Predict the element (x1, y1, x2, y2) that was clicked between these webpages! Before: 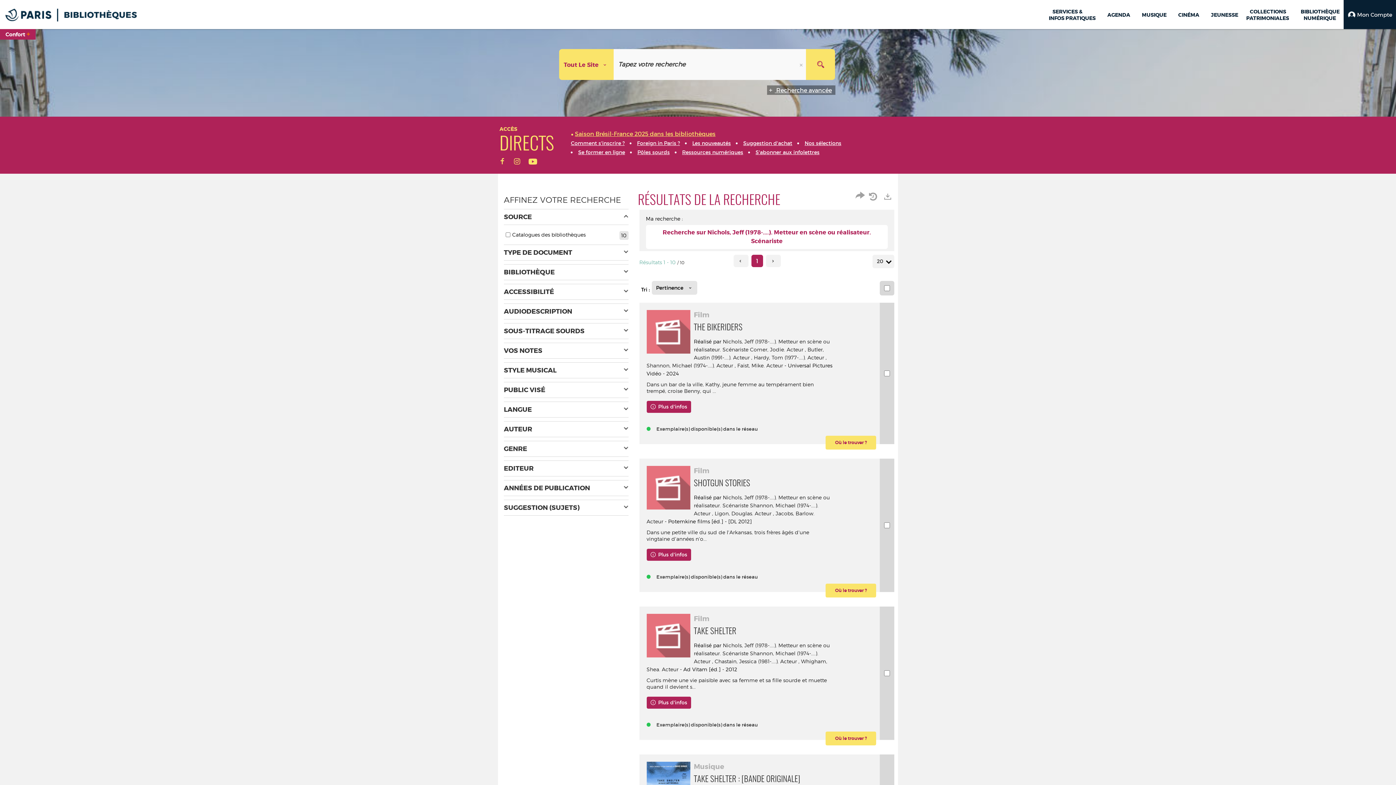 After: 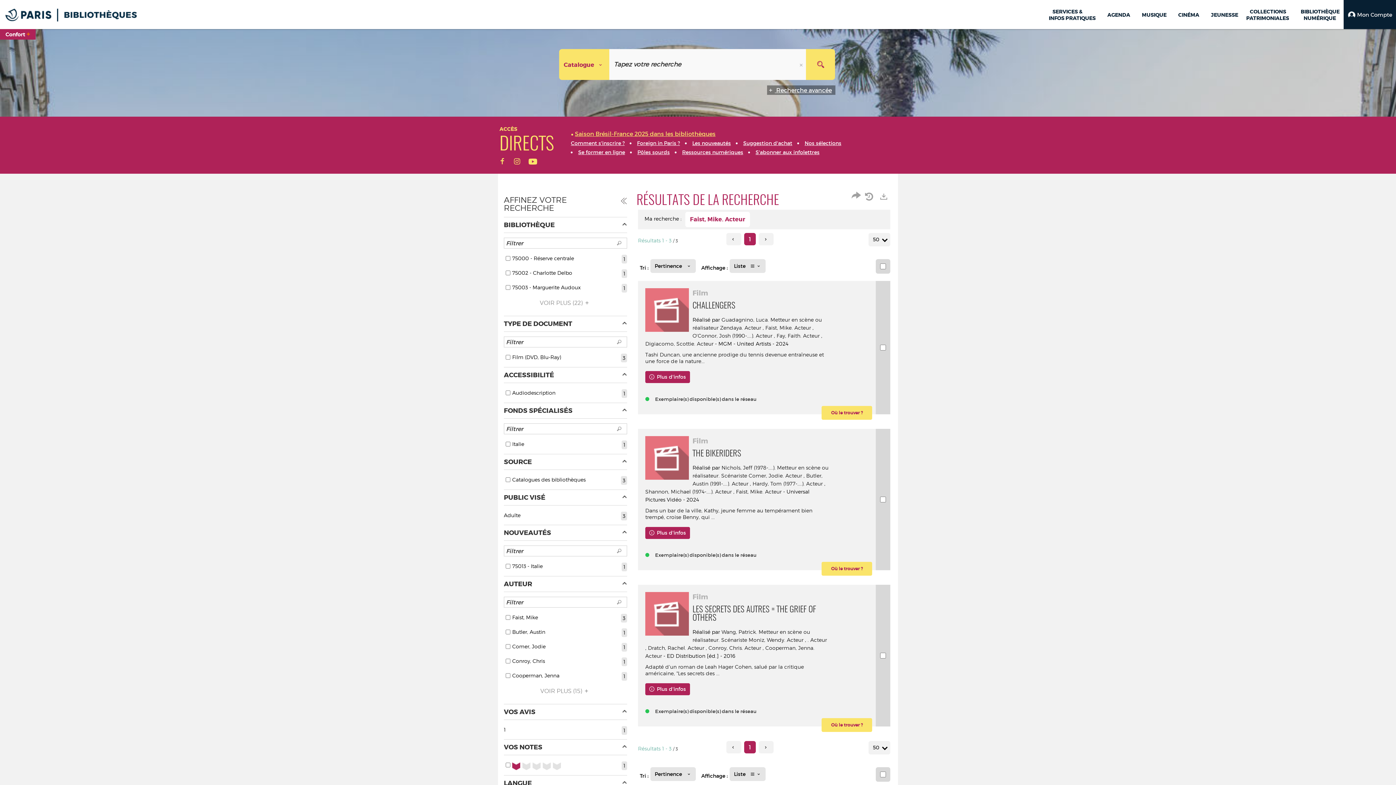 Action: bbox: (737, 362, 783, 368) label: Faist, Mike. Acteur